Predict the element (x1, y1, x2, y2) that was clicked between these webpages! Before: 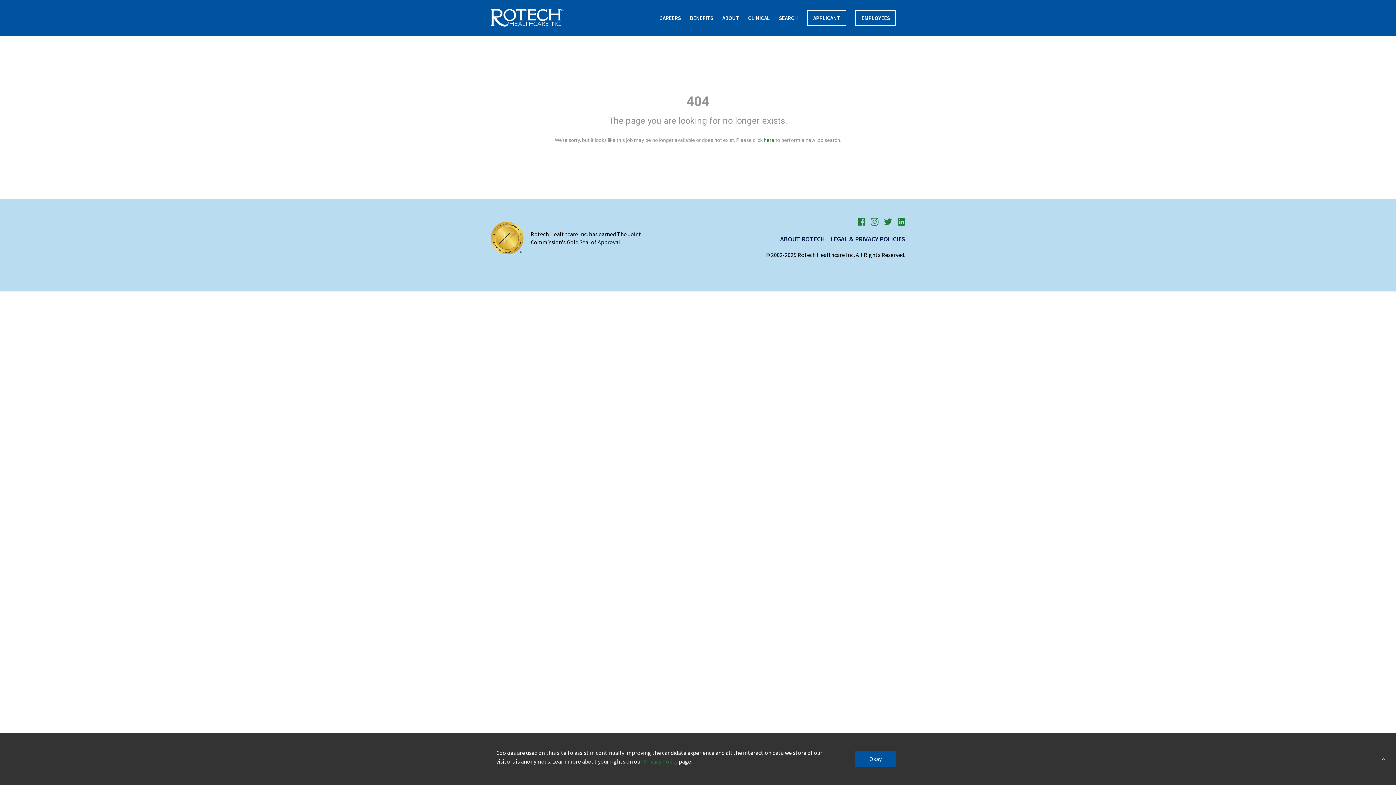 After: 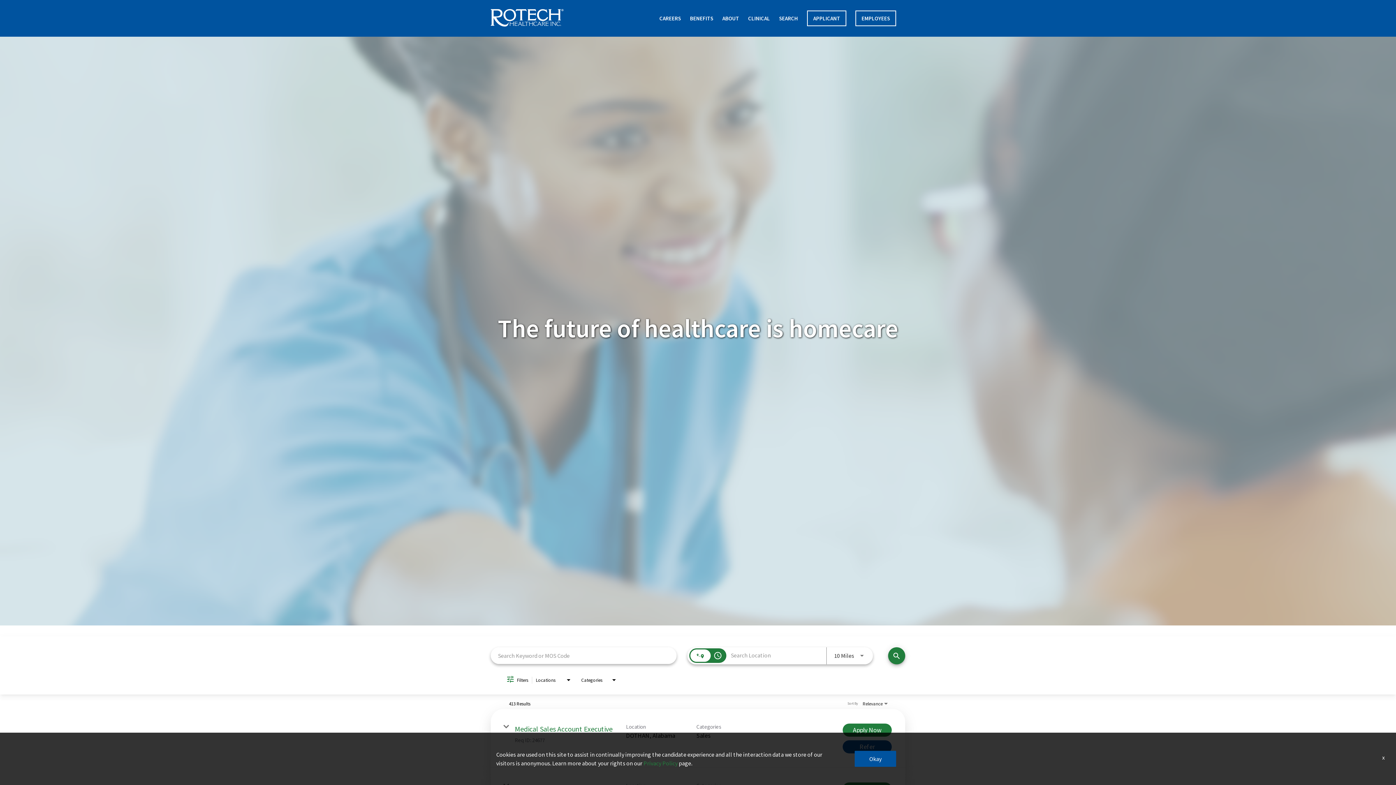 Action: bbox: (764, 137, 774, 143) label: here